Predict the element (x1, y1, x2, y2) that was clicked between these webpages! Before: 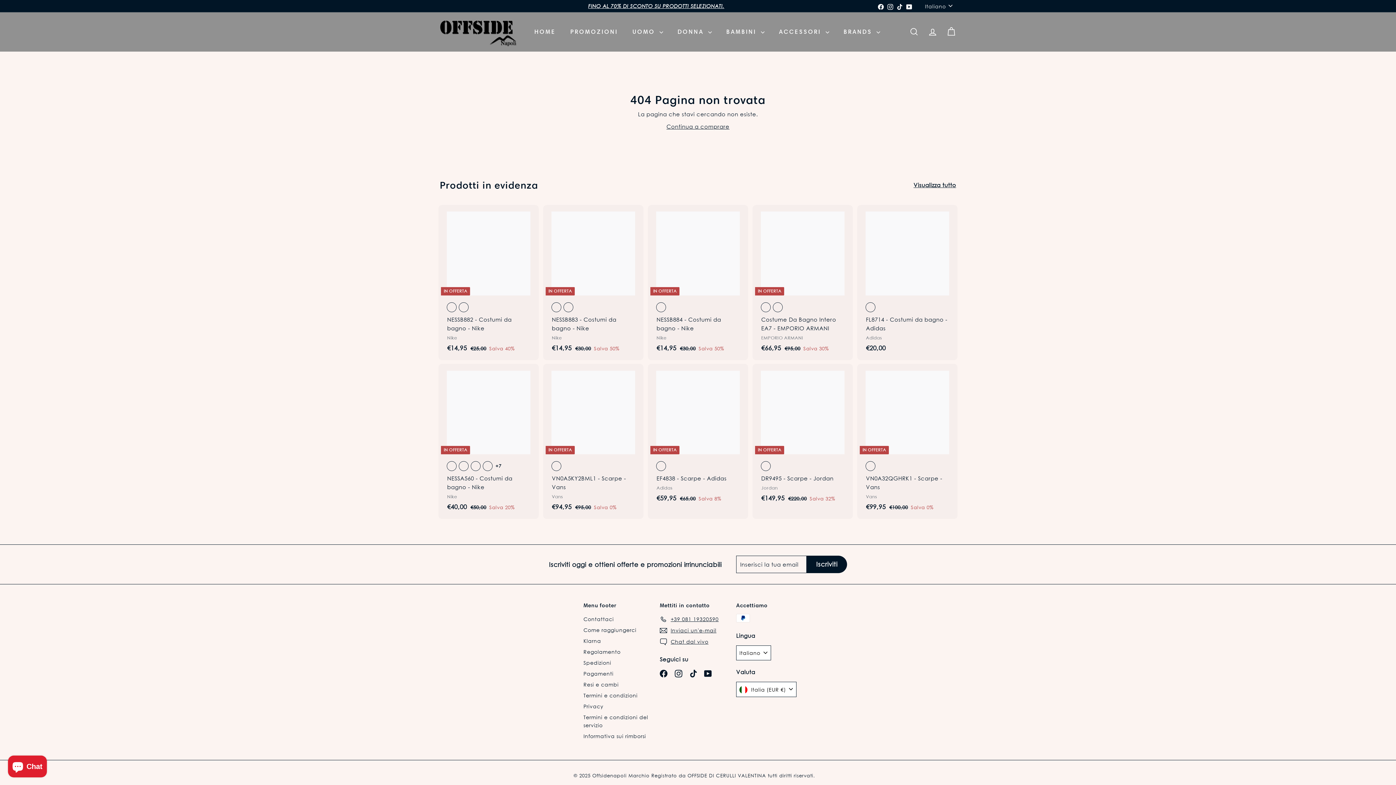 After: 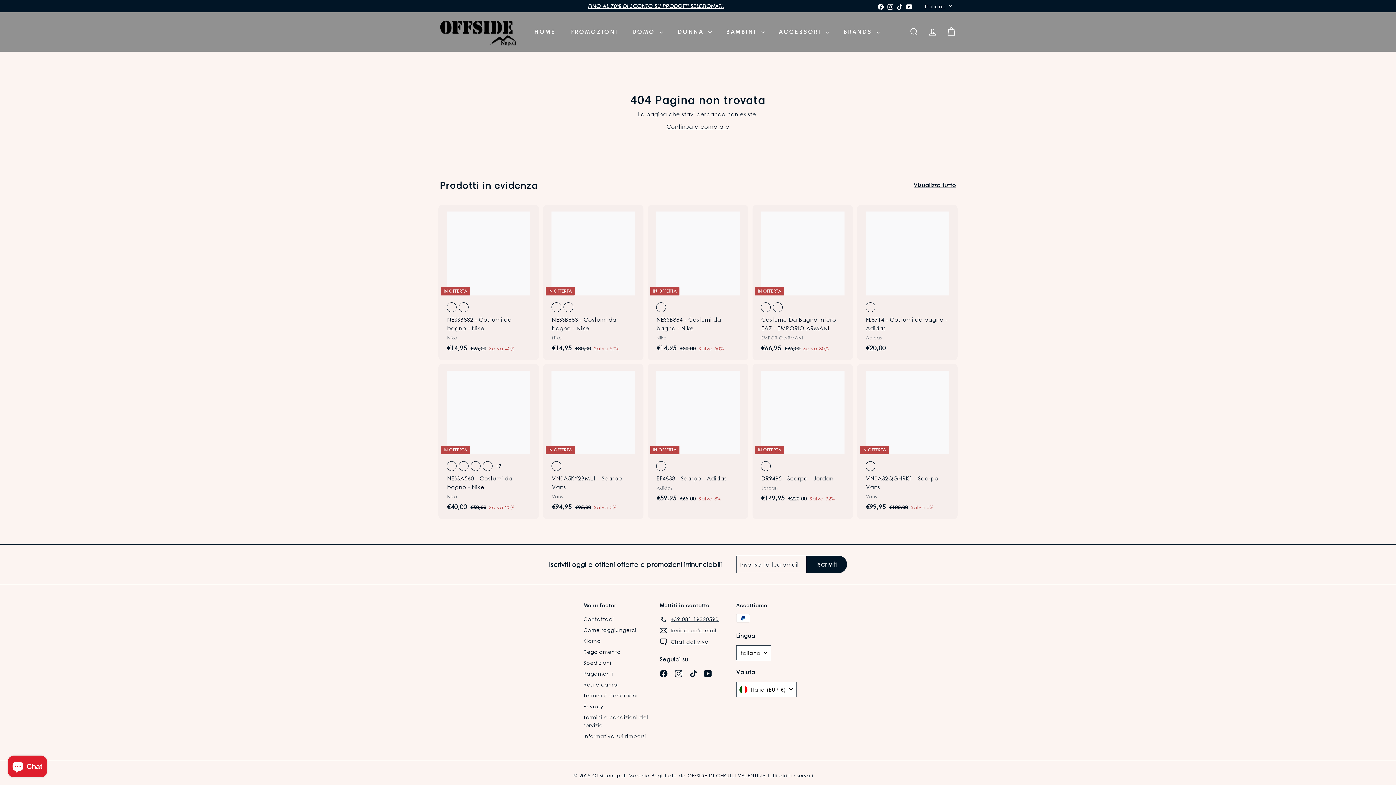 Action: bbox: (885, 0, 895, 11) label: Instagram